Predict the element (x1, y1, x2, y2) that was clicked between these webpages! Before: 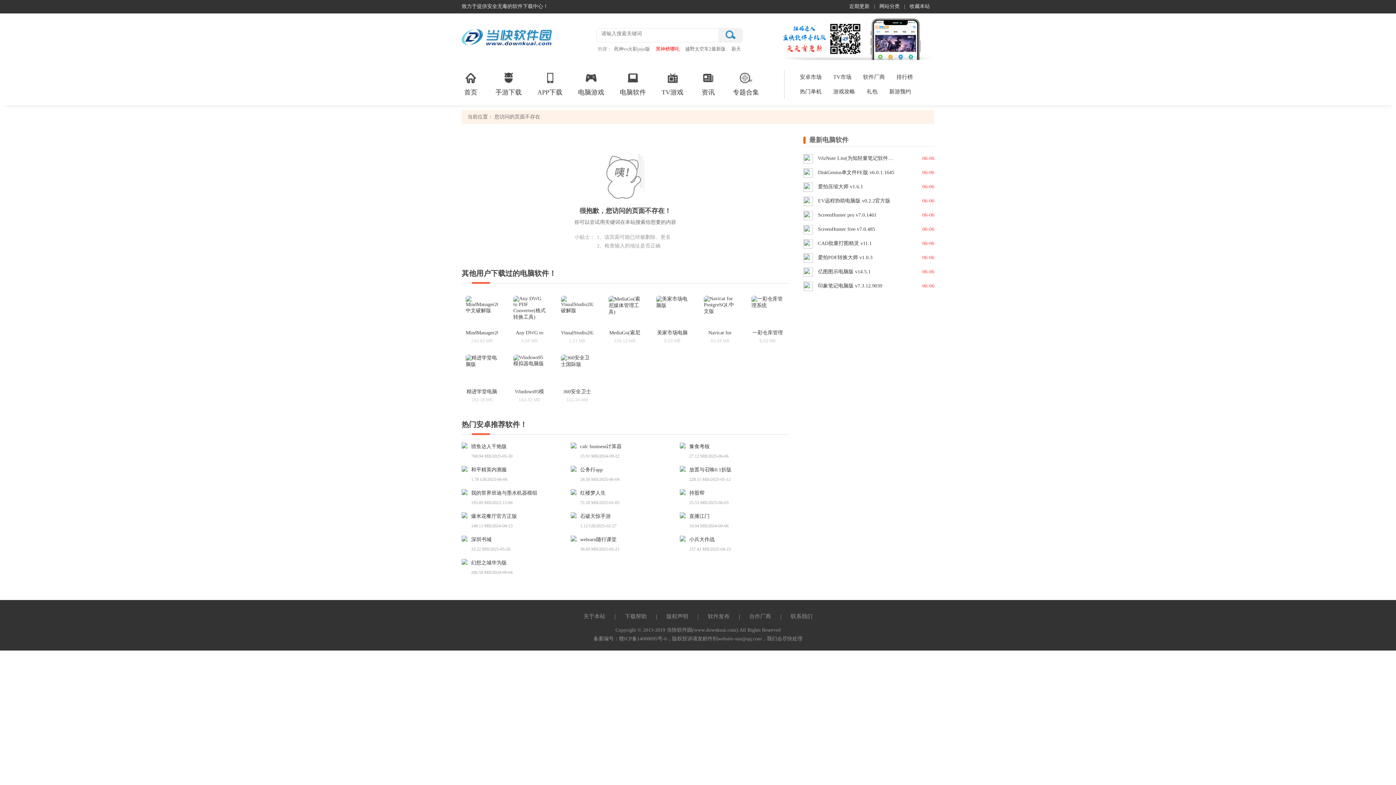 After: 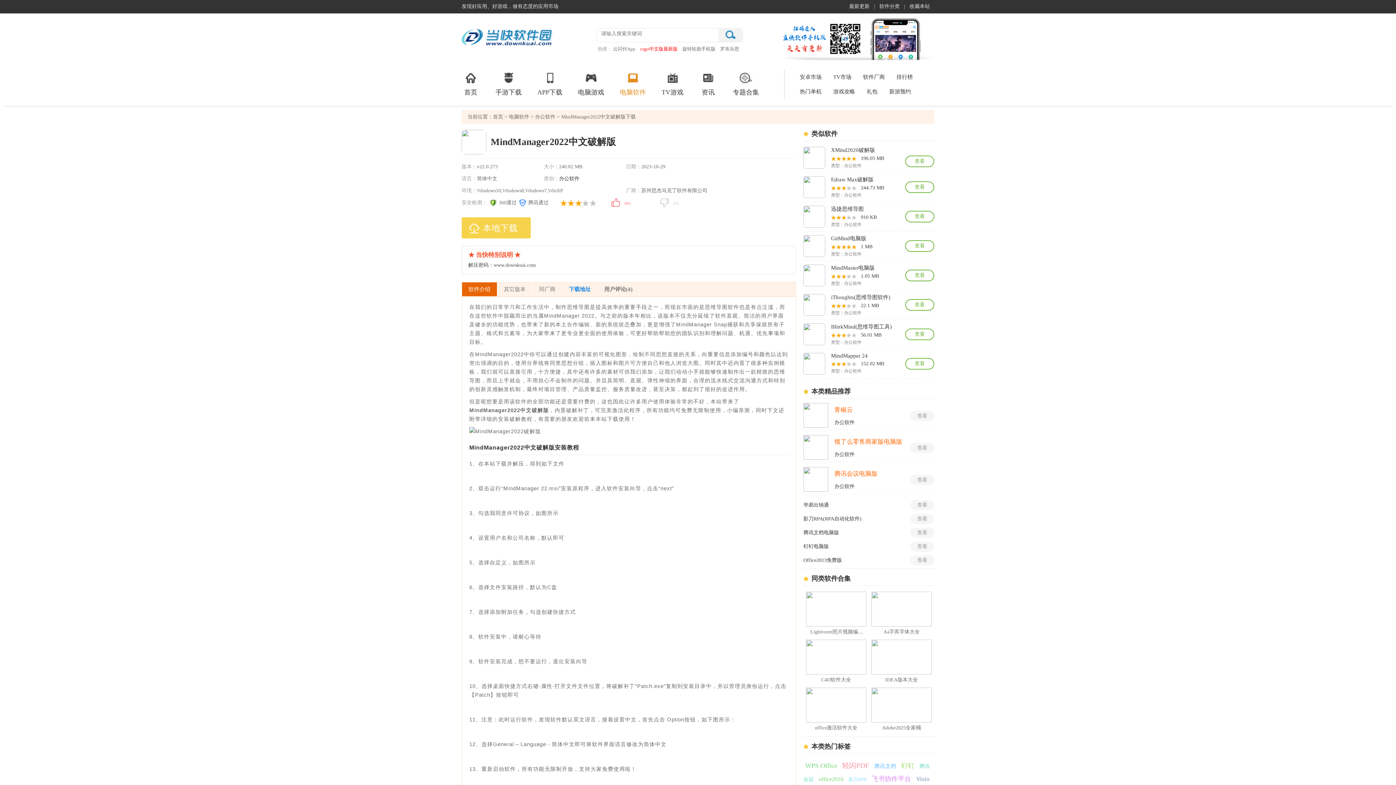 Action: bbox: (461, 293, 502, 348) label: MindManager2022中文破解版
240.82 MB